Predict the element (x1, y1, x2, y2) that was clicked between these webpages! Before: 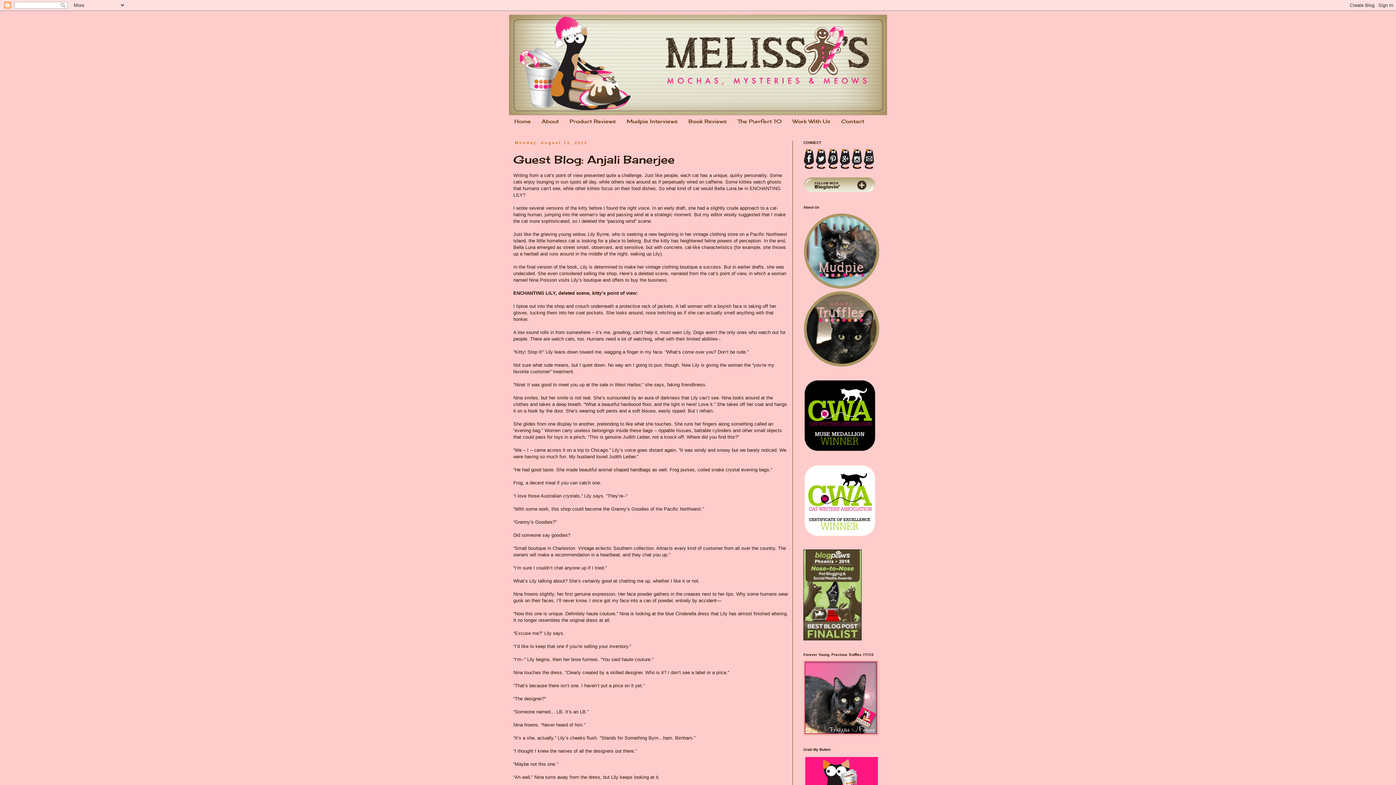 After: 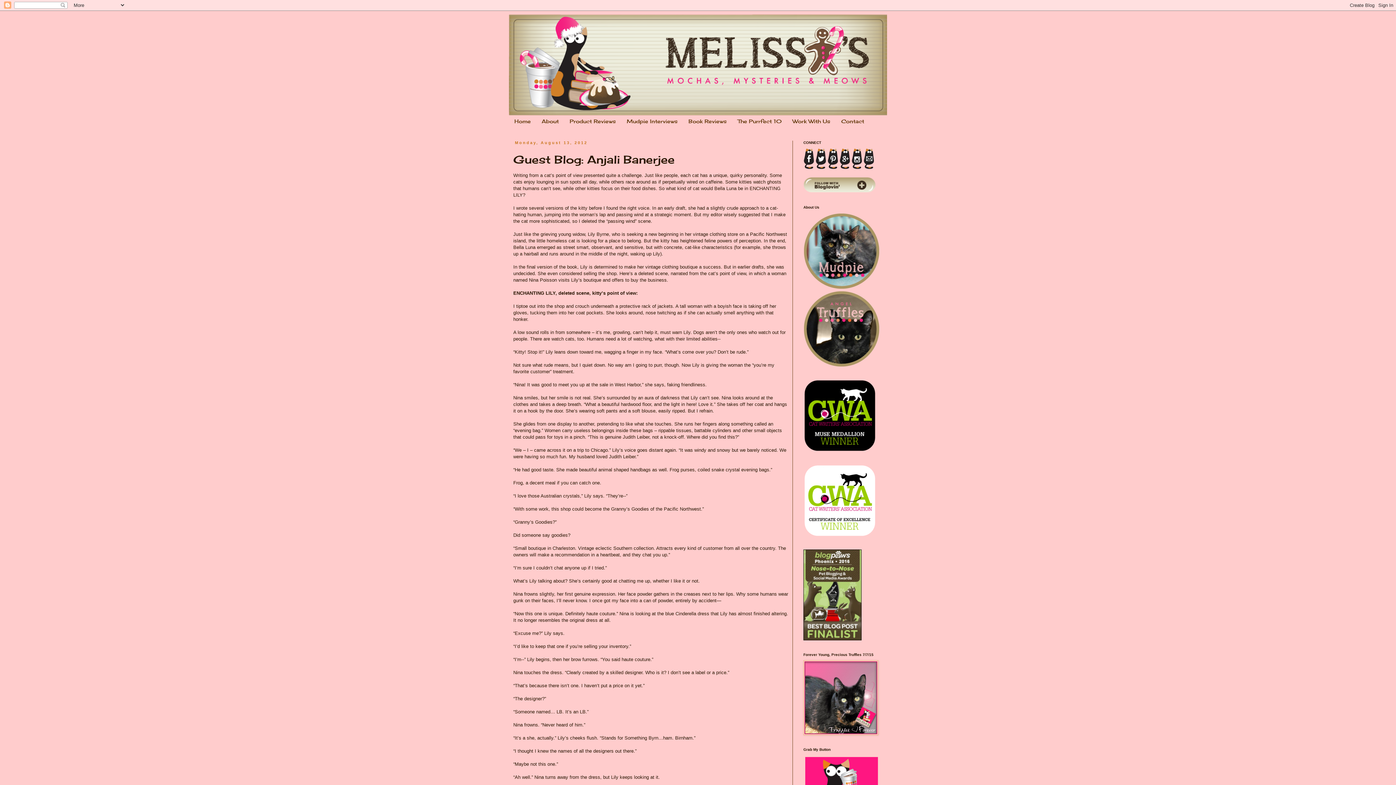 Action: bbox: (803, 363, 880, 368)